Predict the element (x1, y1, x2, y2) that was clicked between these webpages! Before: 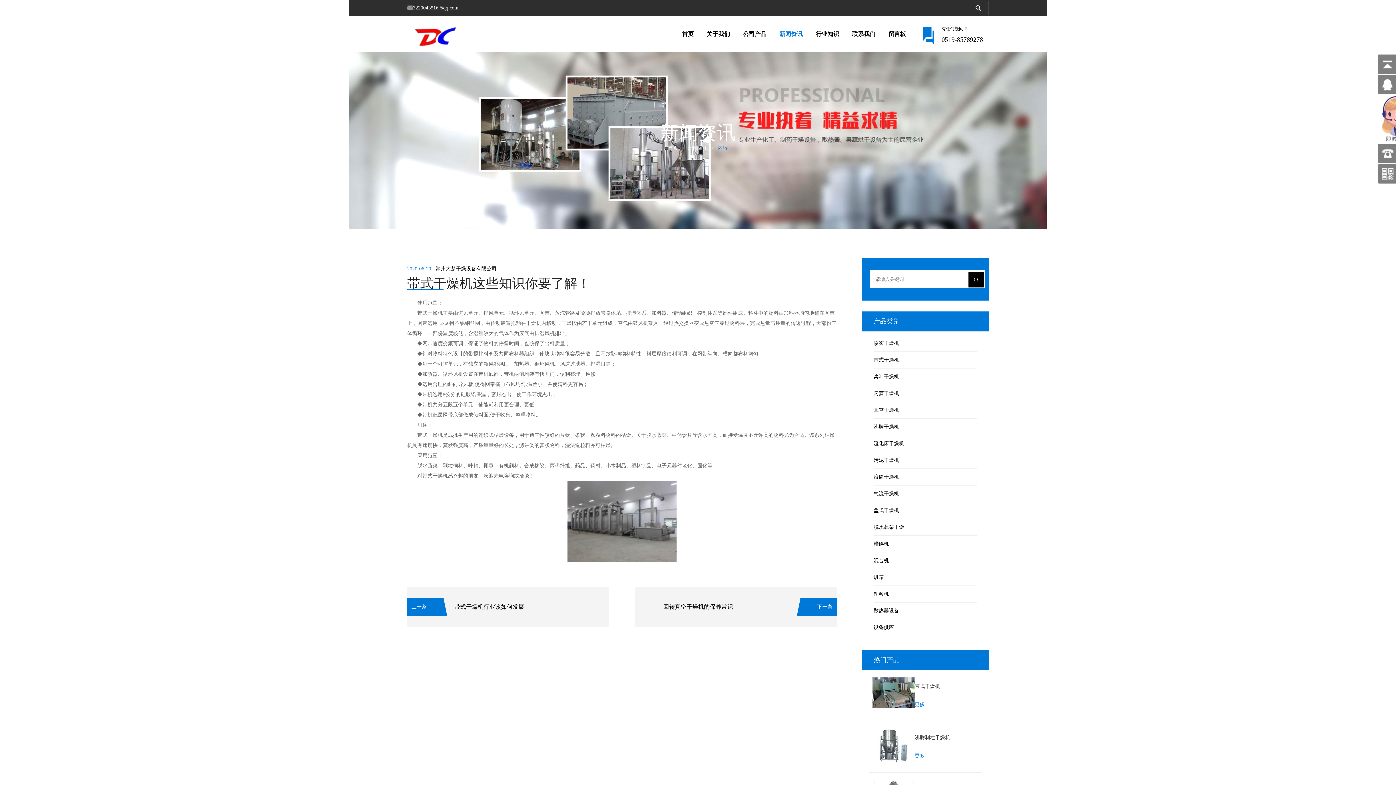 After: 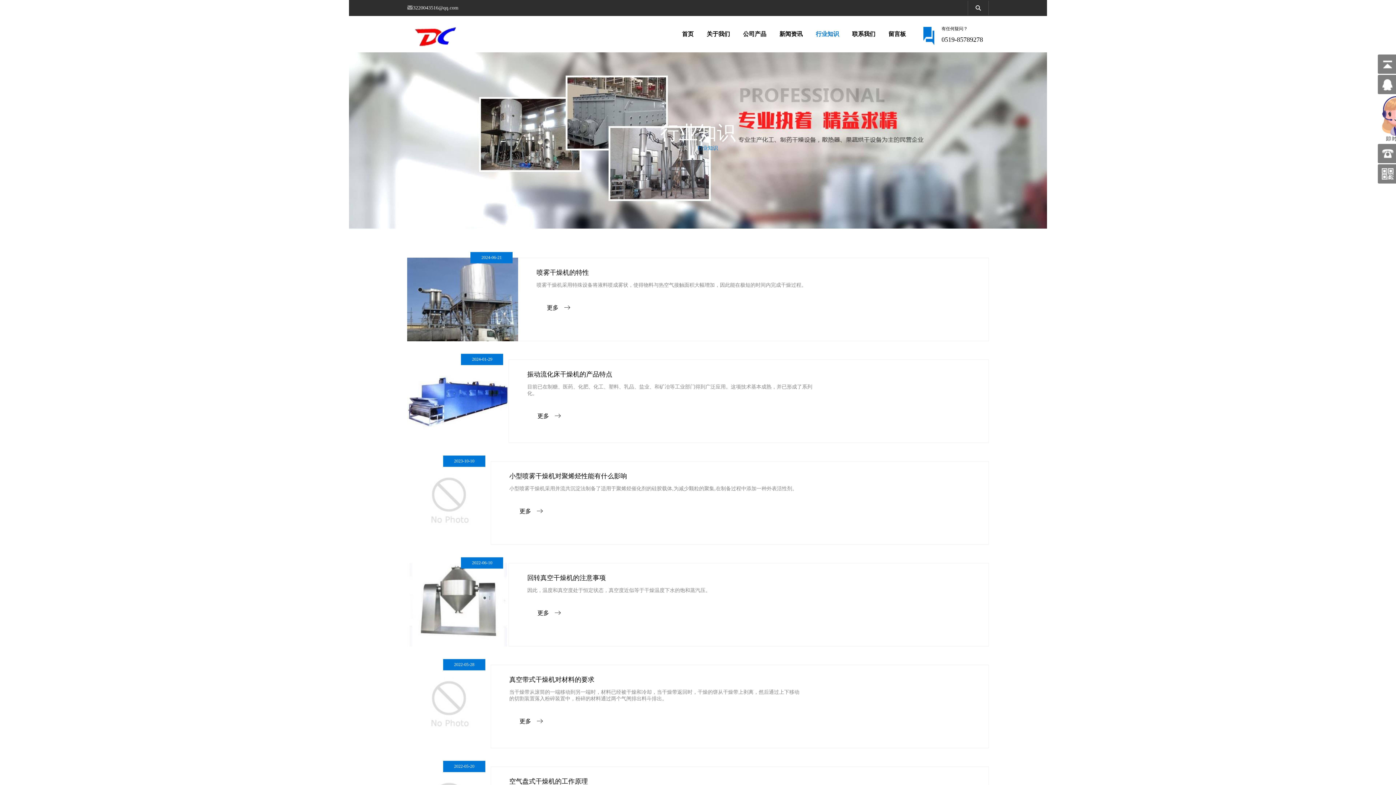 Action: label: 行业知识 bbox: (809, 16, 845, 52)